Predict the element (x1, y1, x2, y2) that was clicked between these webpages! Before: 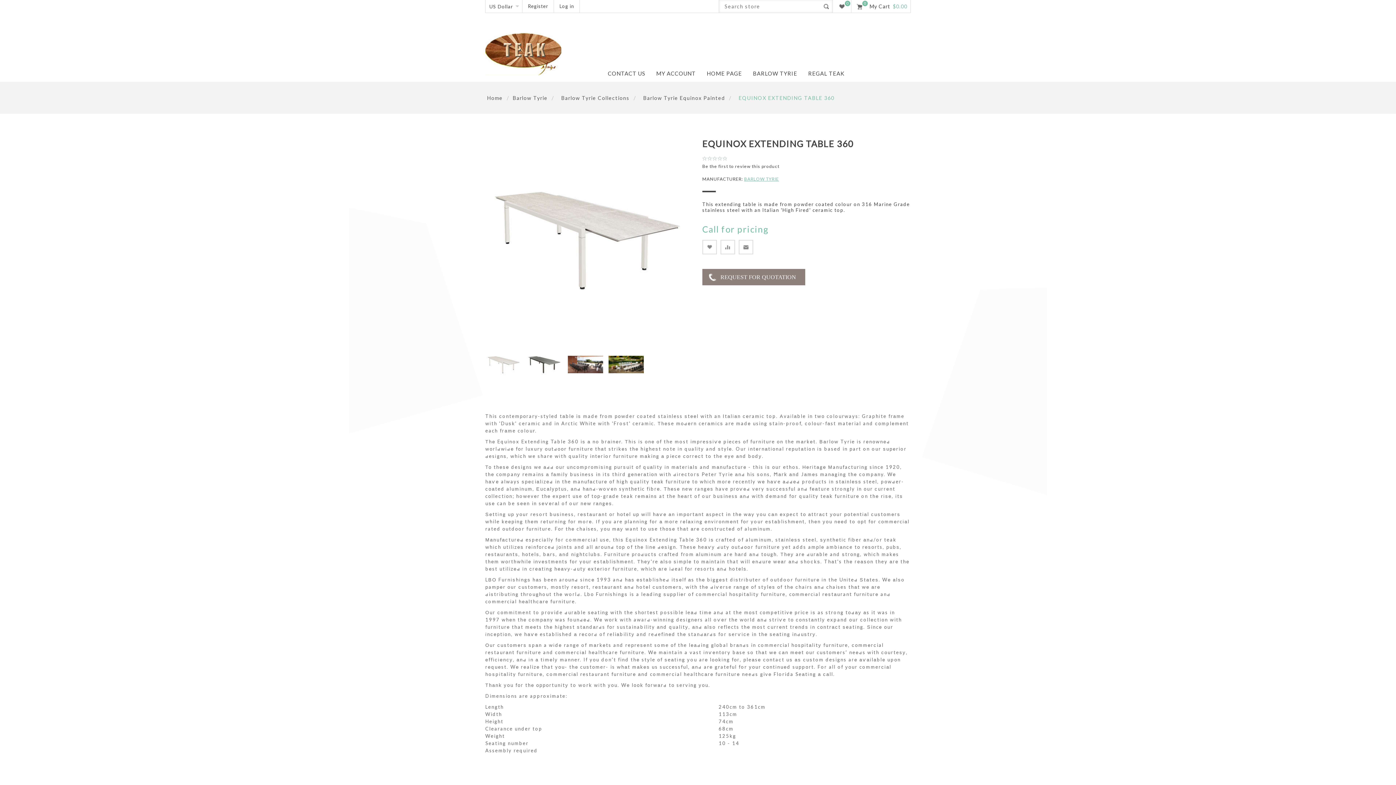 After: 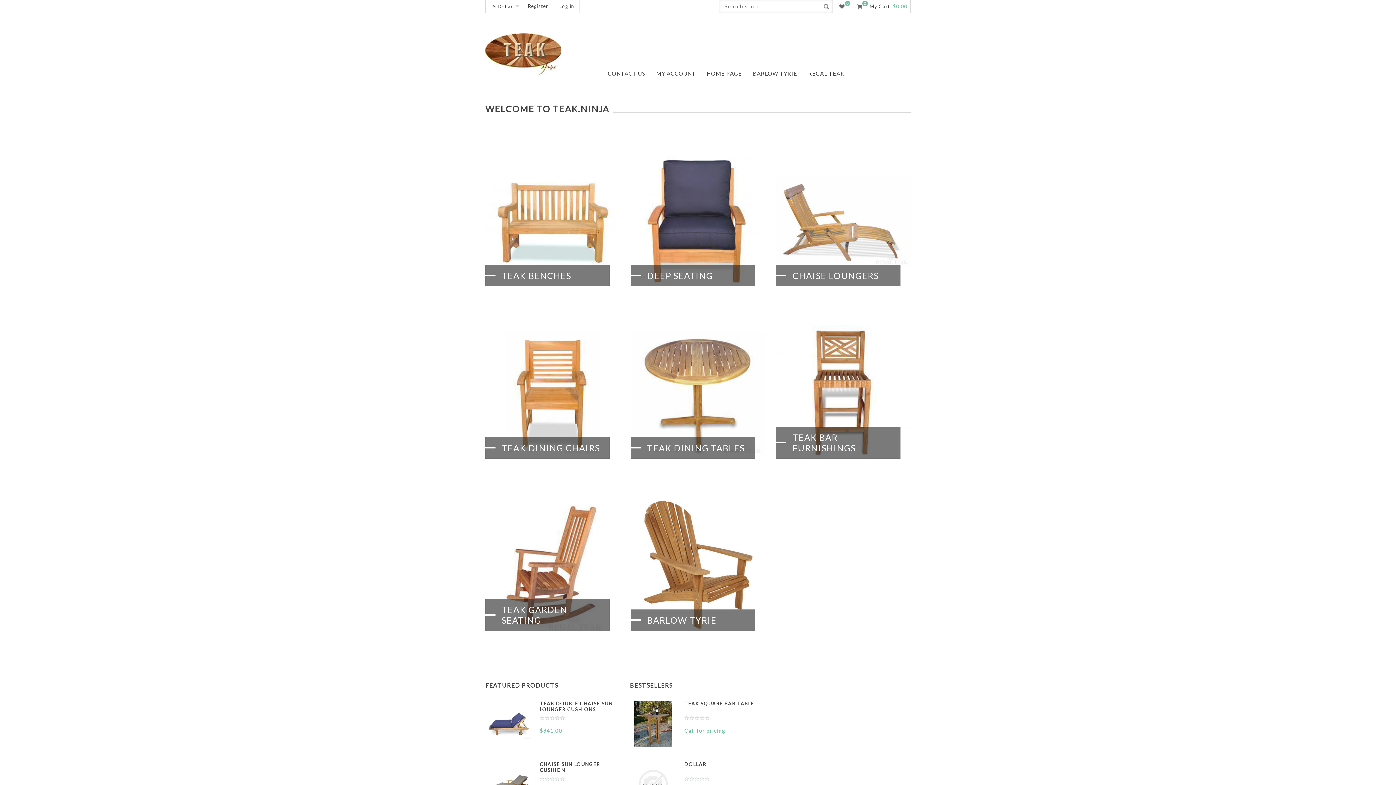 Action: label: Home bbox: (487, 94, 502, 101)